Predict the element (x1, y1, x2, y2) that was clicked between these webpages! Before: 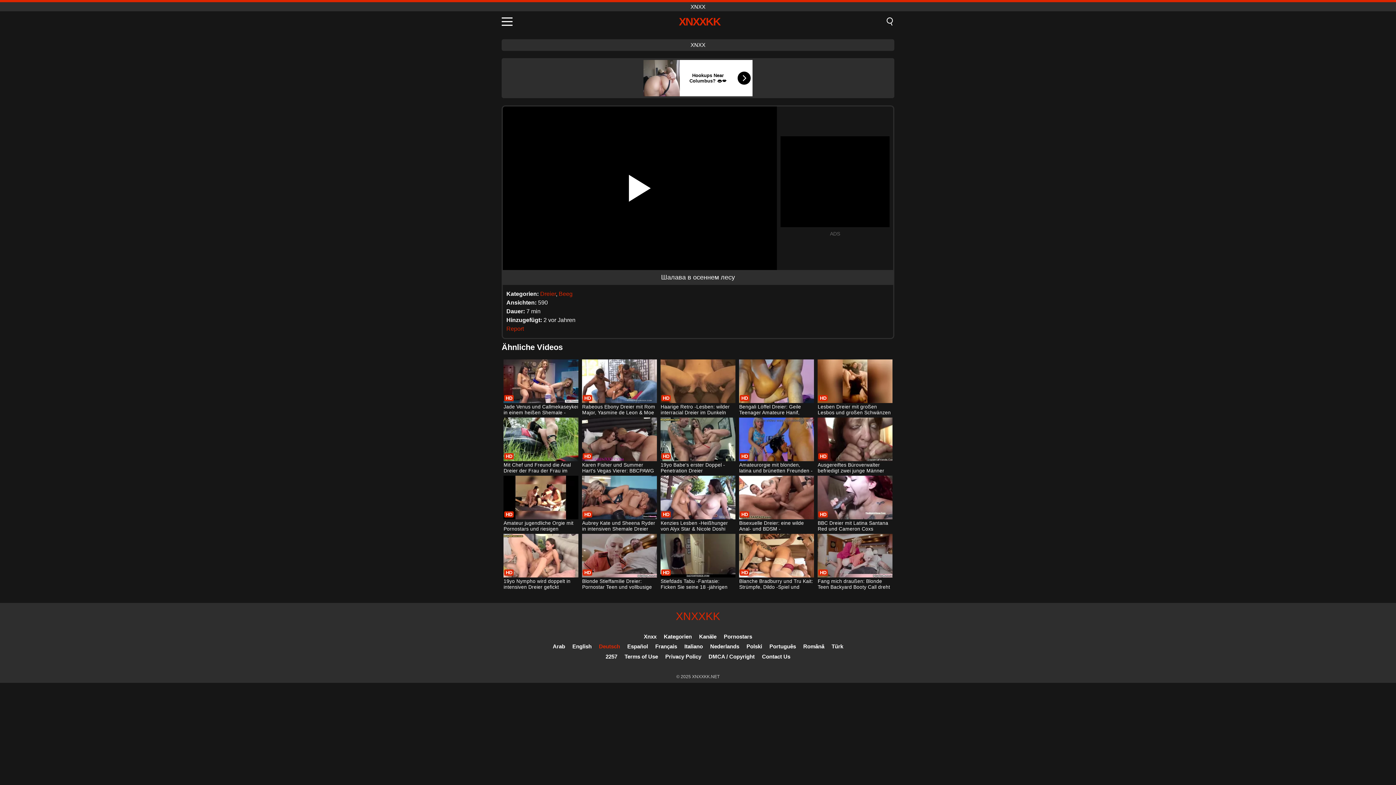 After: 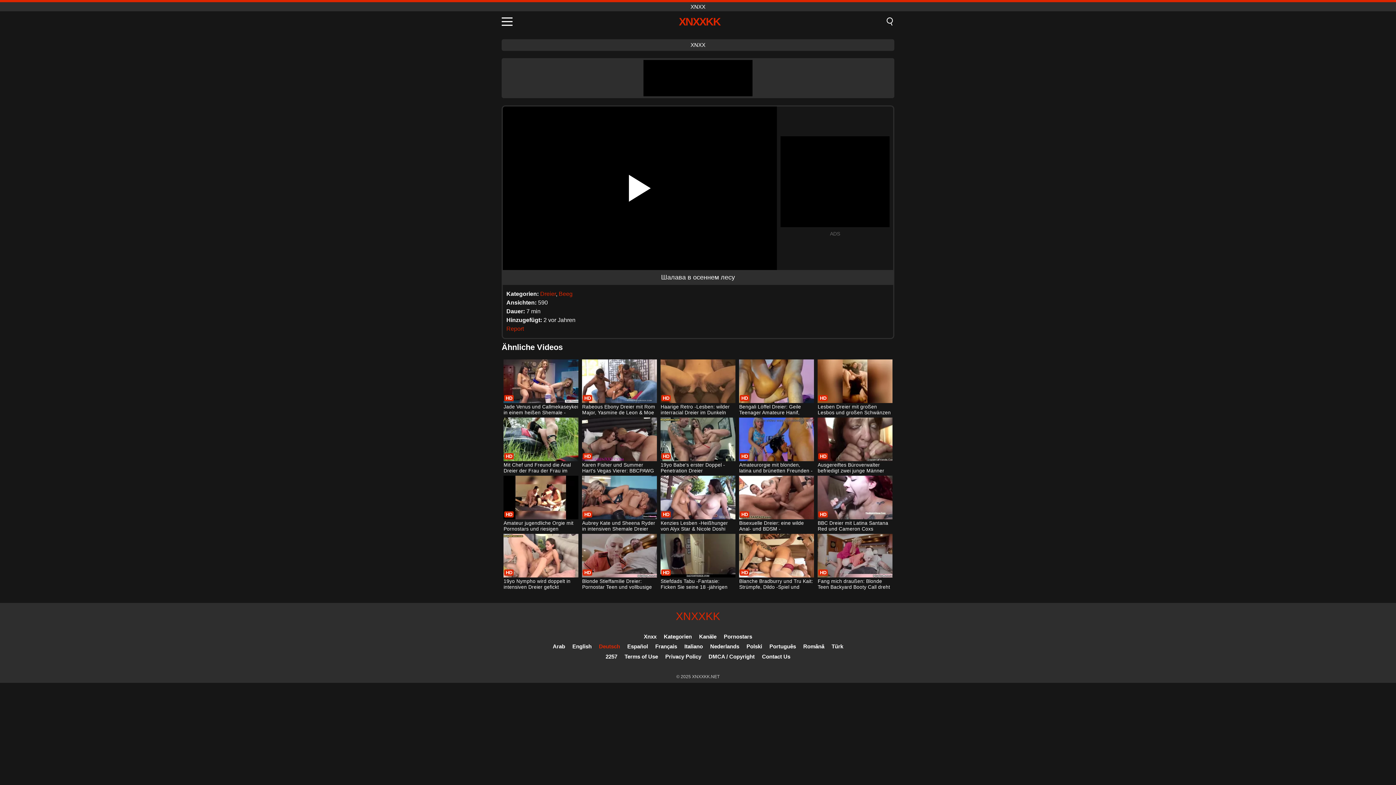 Action: label: Deutsch bbox: (599, 643, 620, 649)